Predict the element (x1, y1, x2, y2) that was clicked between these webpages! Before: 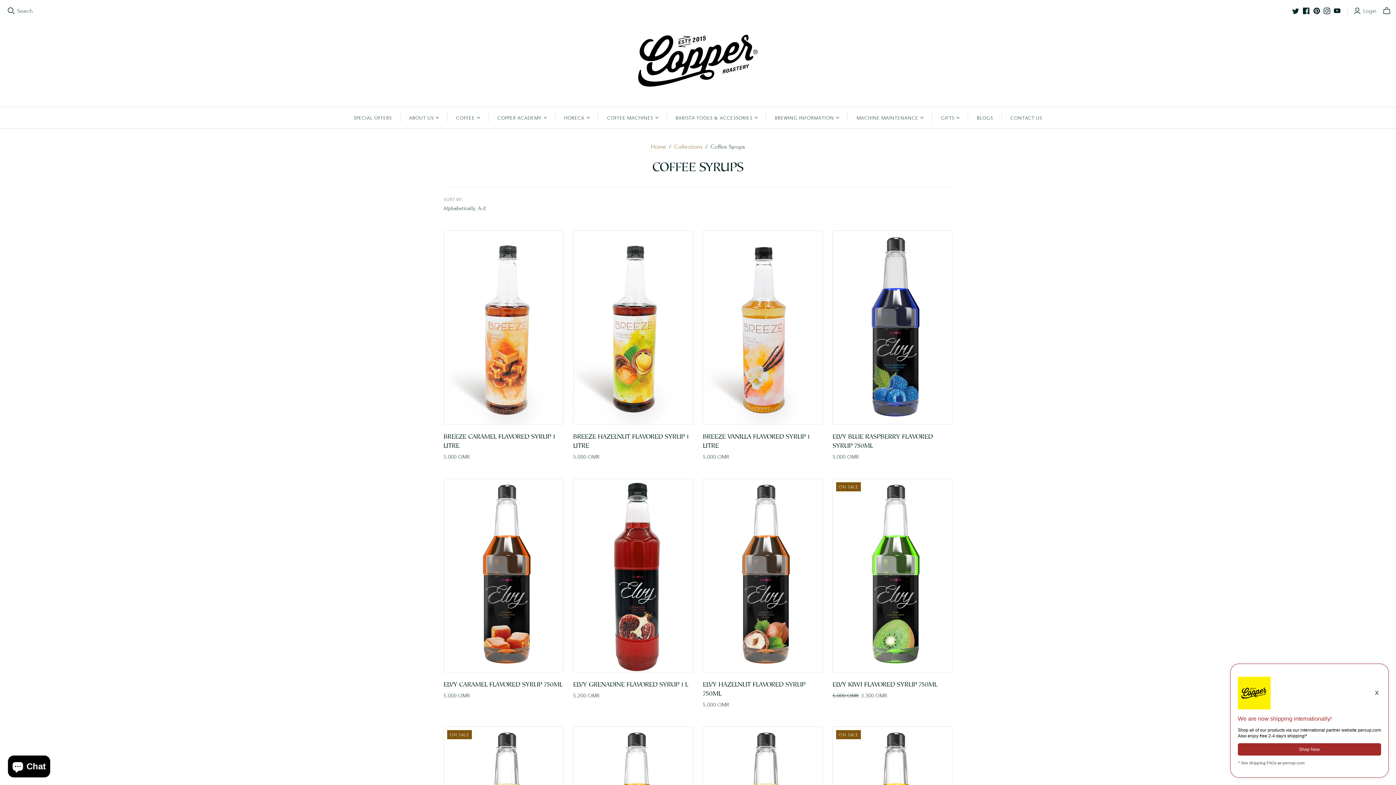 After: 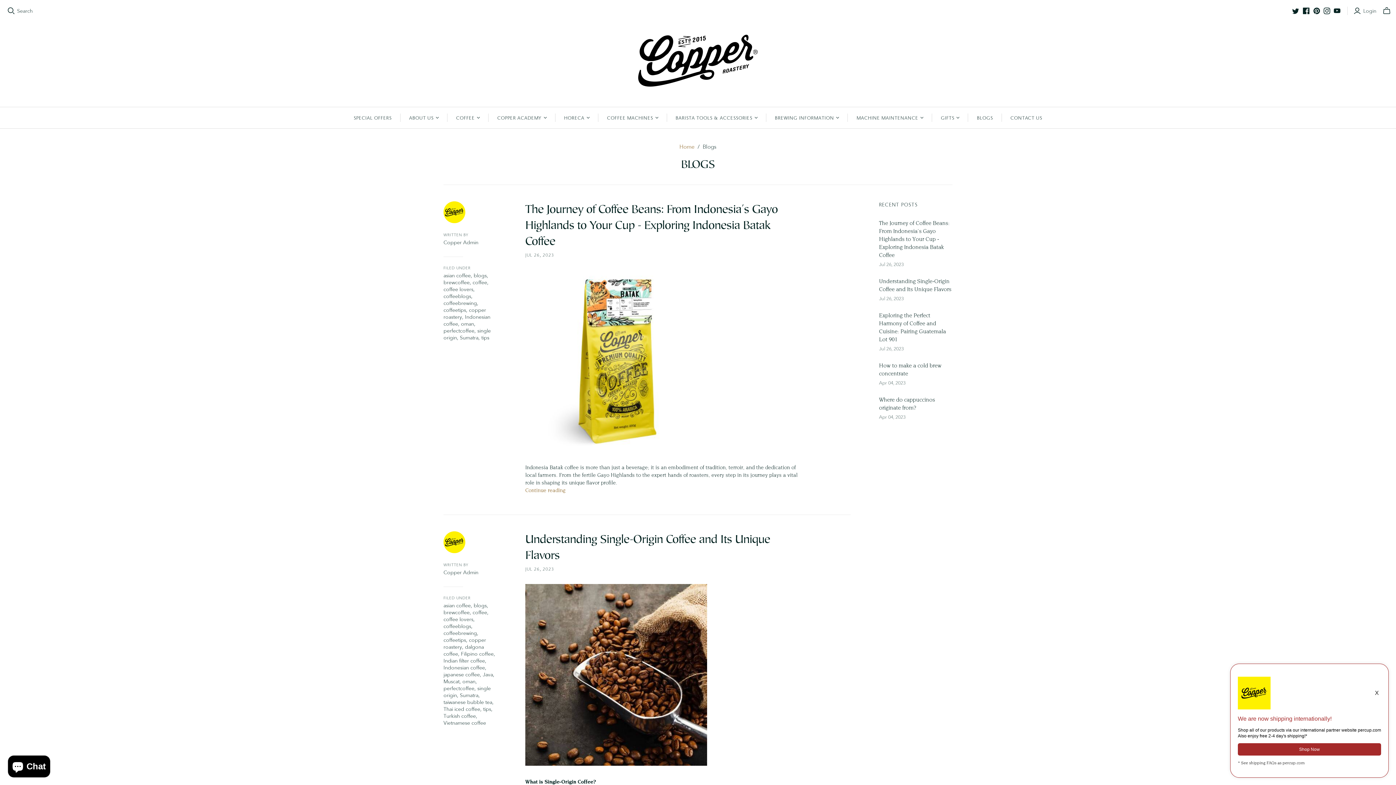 Action: bbox: (968, 107, 1002, 128) label: BLOGS